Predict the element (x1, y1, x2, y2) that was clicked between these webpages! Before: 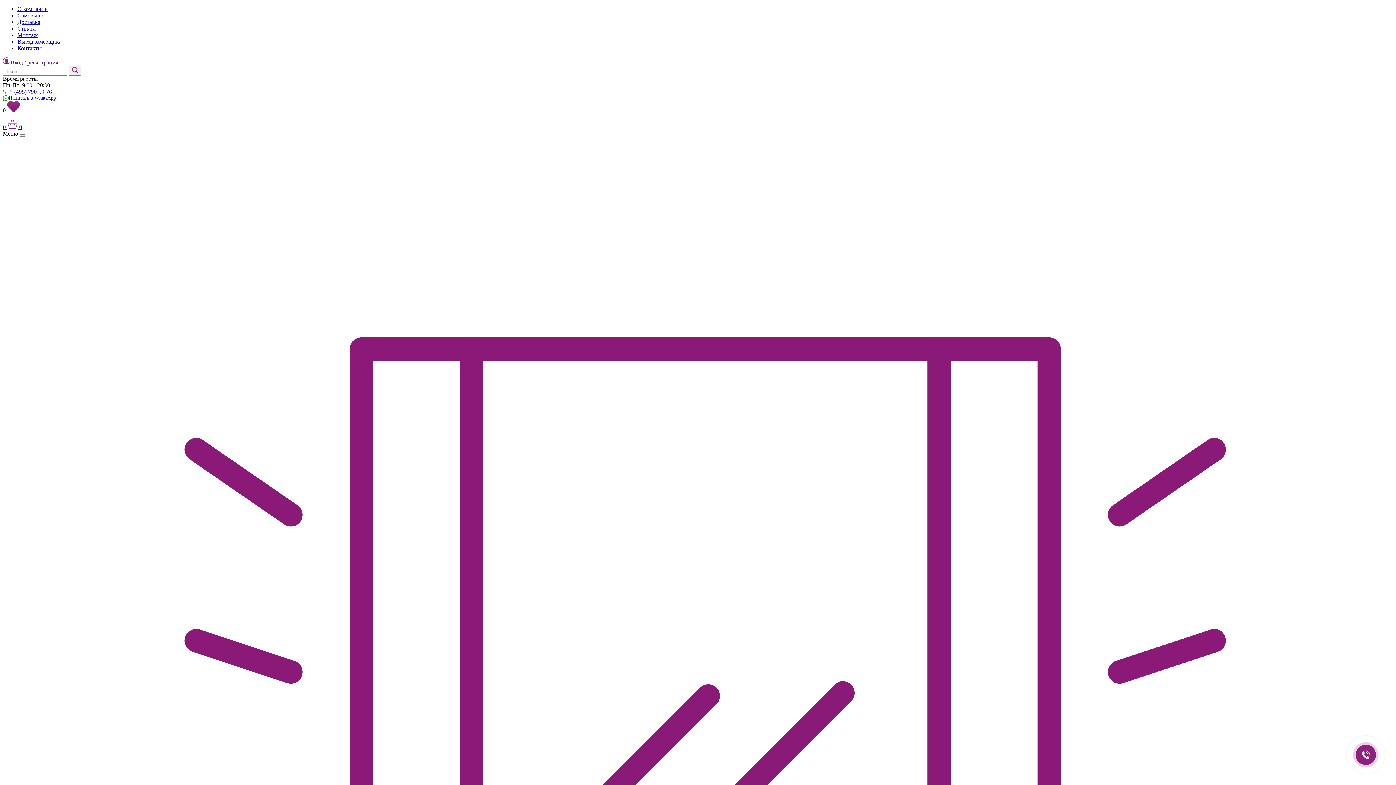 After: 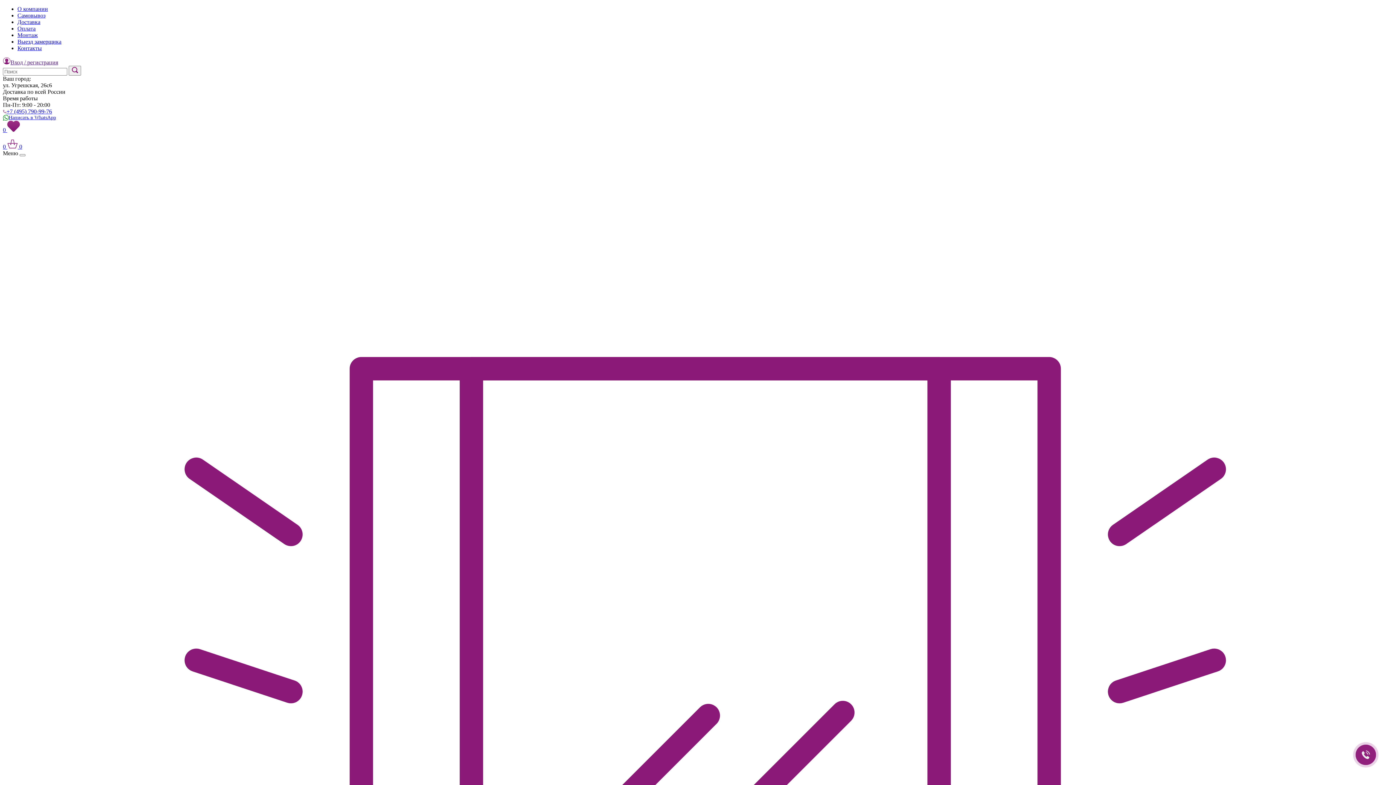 Action: bbox: (2, 107, 20, 113) label: 0 